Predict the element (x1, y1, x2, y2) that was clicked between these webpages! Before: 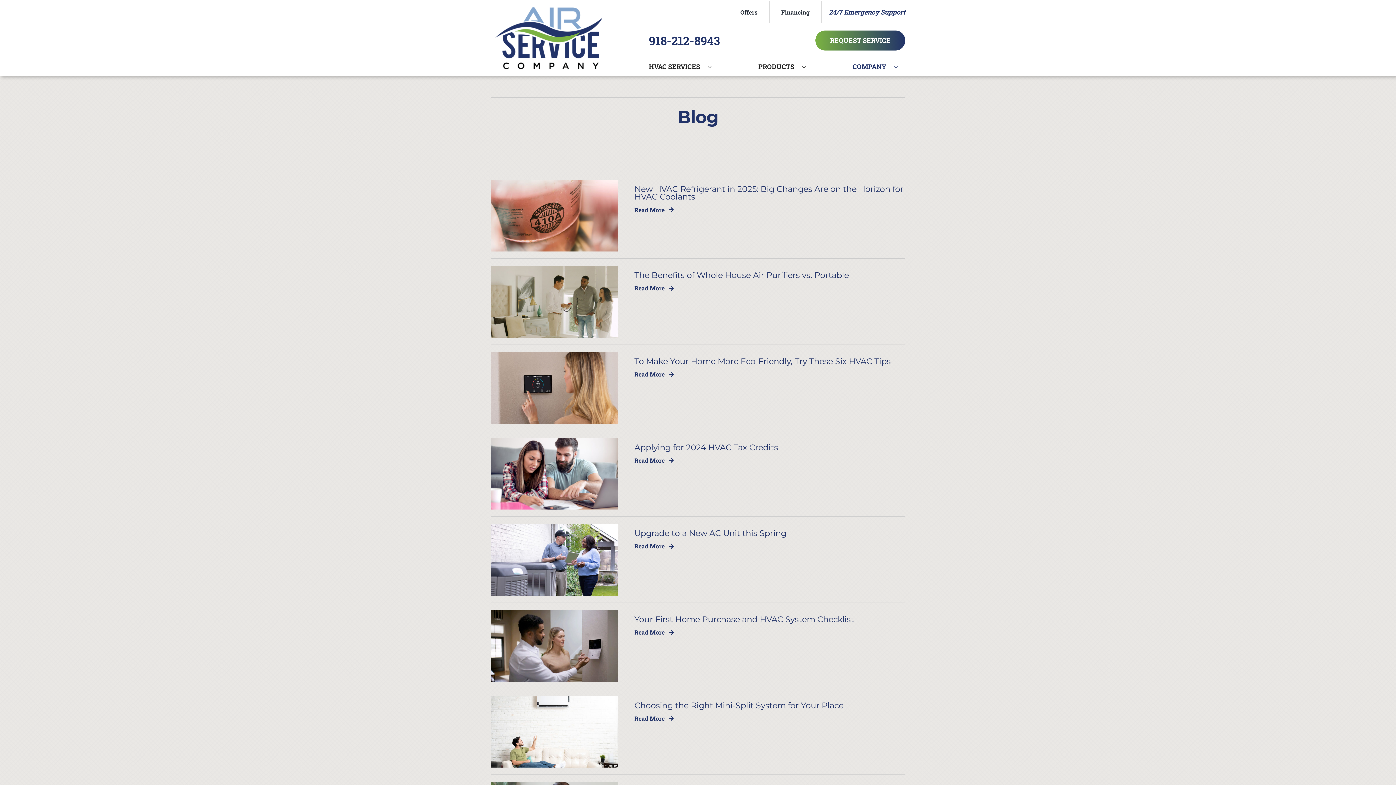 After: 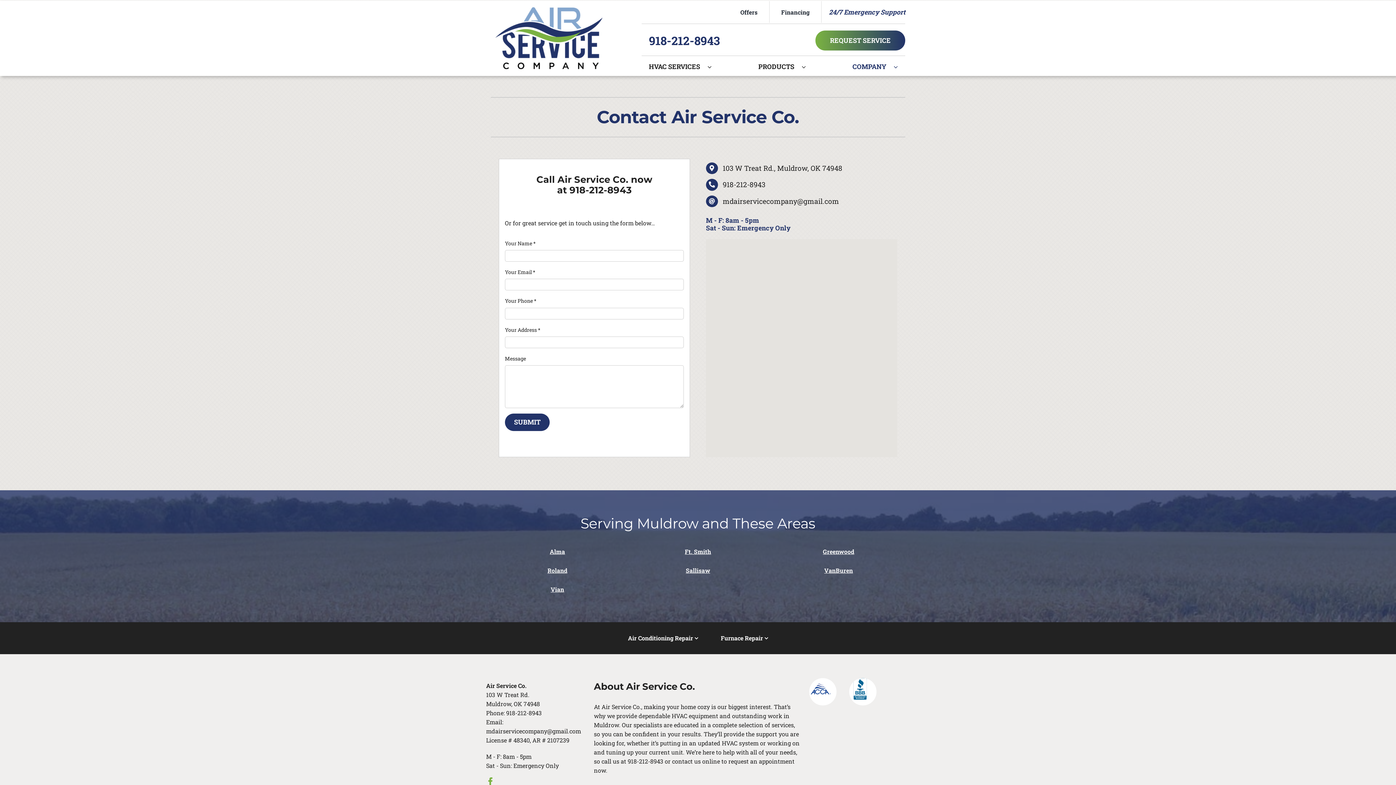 Action: bbox: (815, 30, 905, 50) label: REQUEST SERVICE